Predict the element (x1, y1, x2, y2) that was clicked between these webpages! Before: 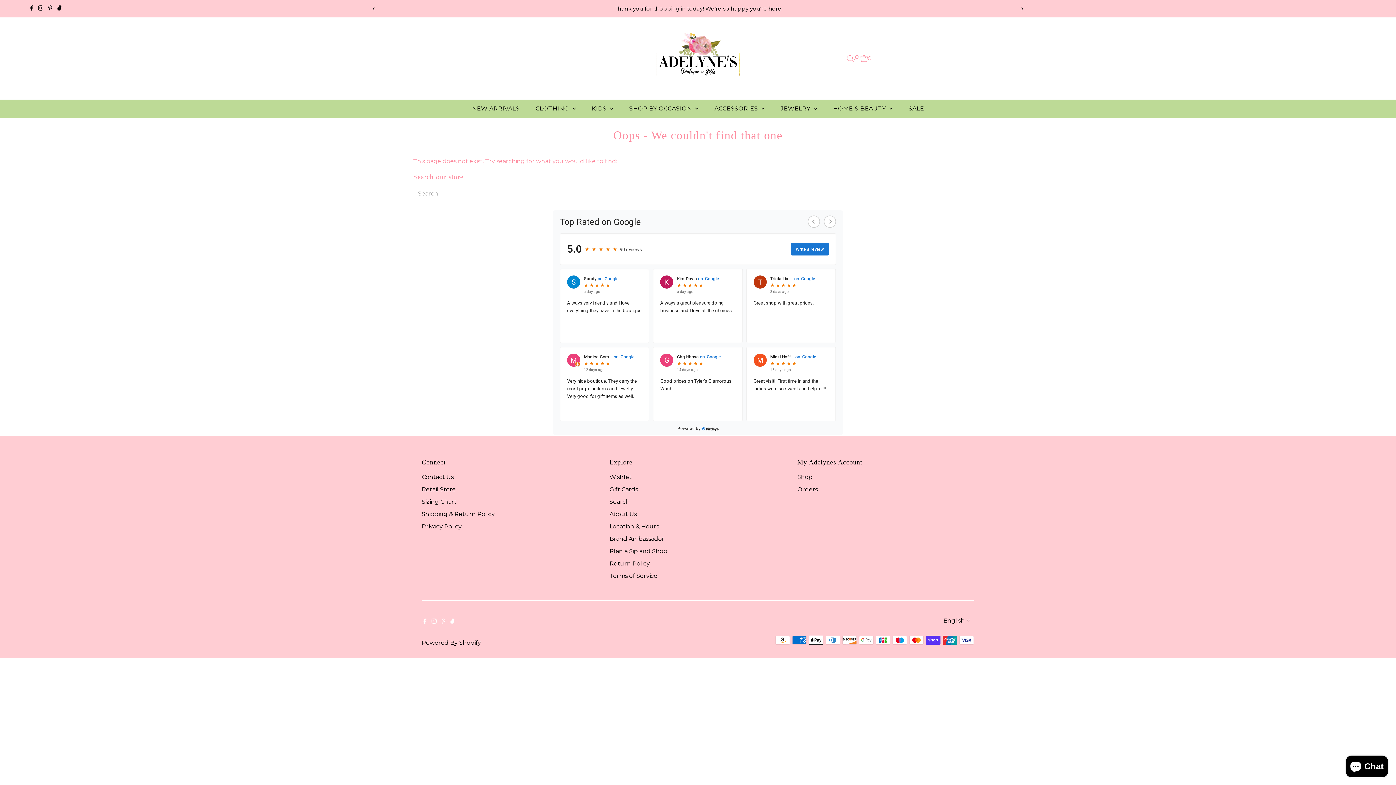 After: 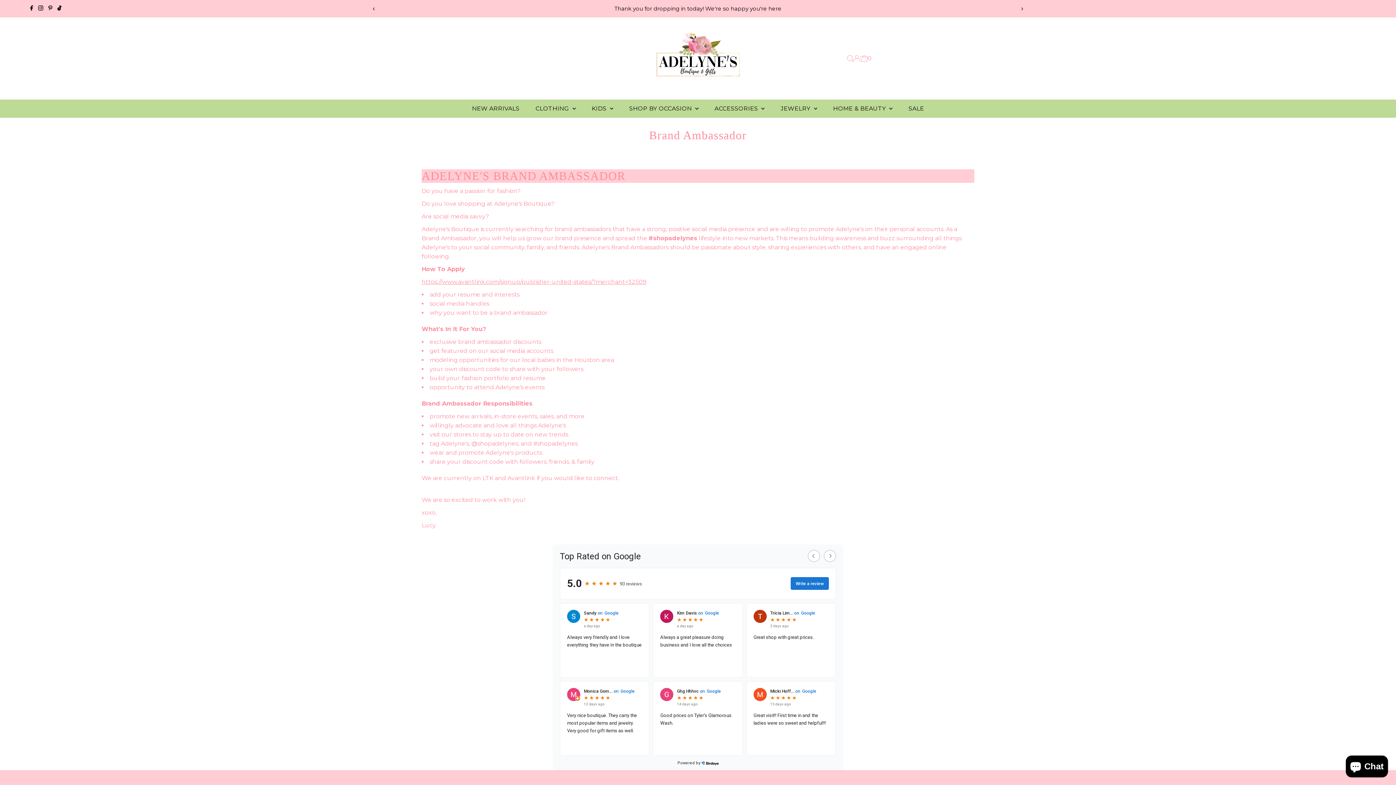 Action: bbox: (609, 535, 664, 542) label: Brand Ambassador